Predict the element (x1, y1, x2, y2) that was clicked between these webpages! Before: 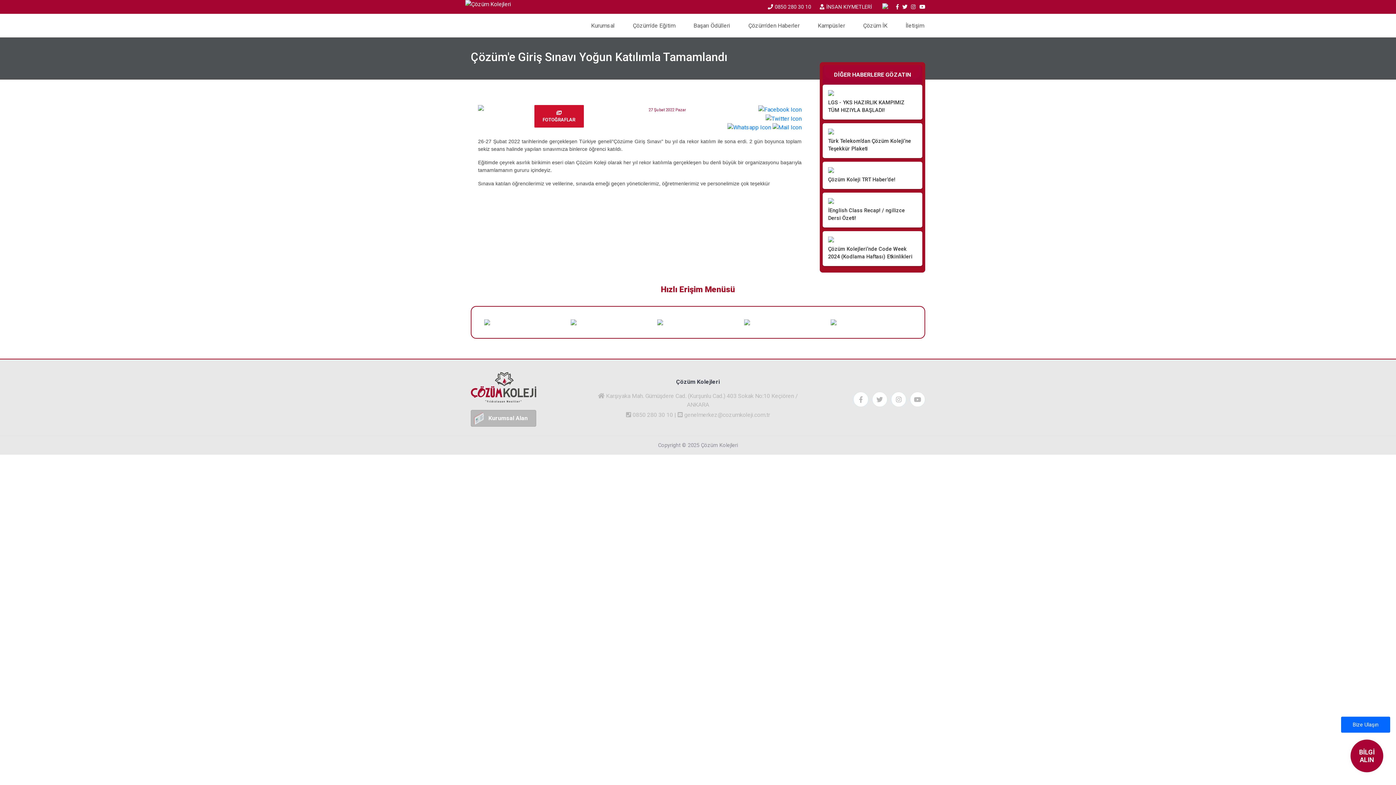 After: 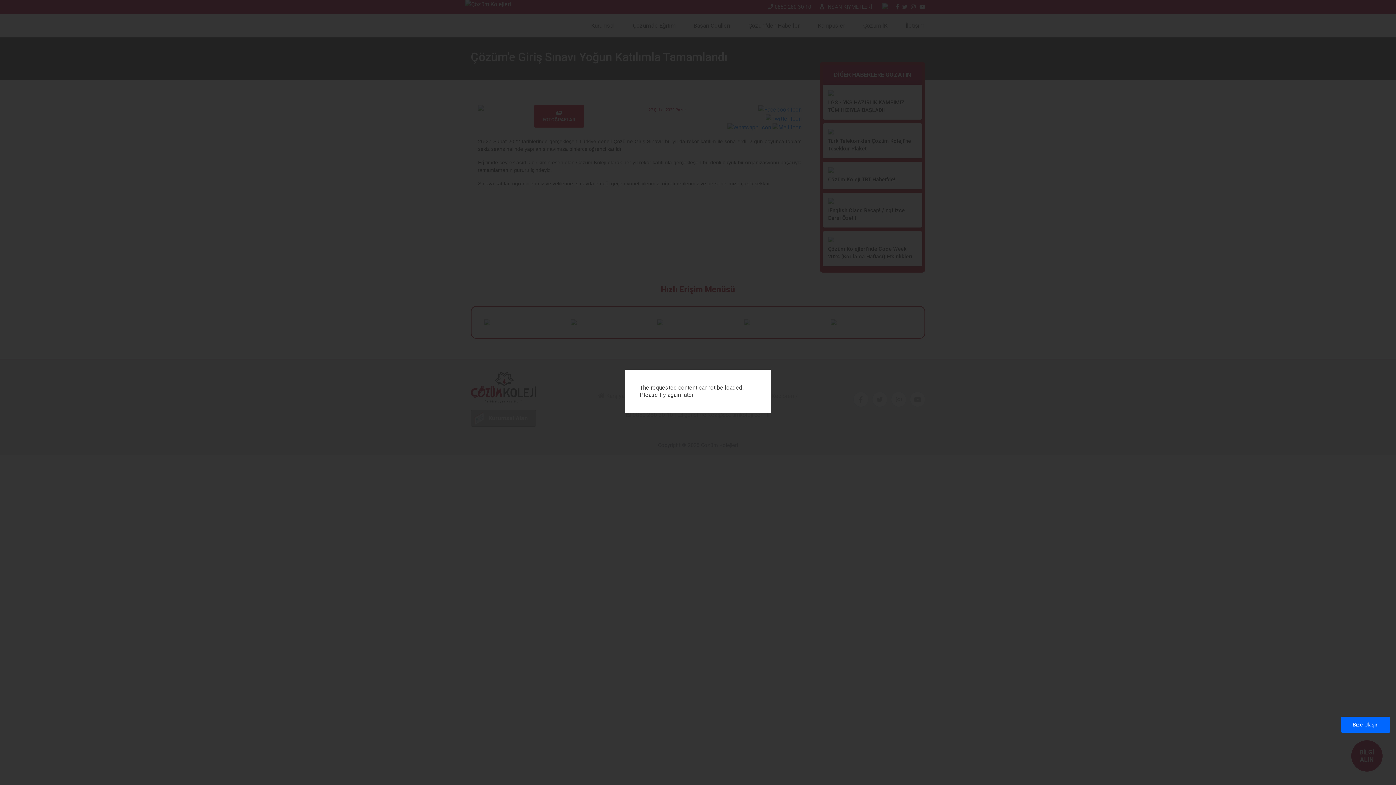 Action: label:  FOTOĞRAFLAR bbox: (533, 104, 584, 128)